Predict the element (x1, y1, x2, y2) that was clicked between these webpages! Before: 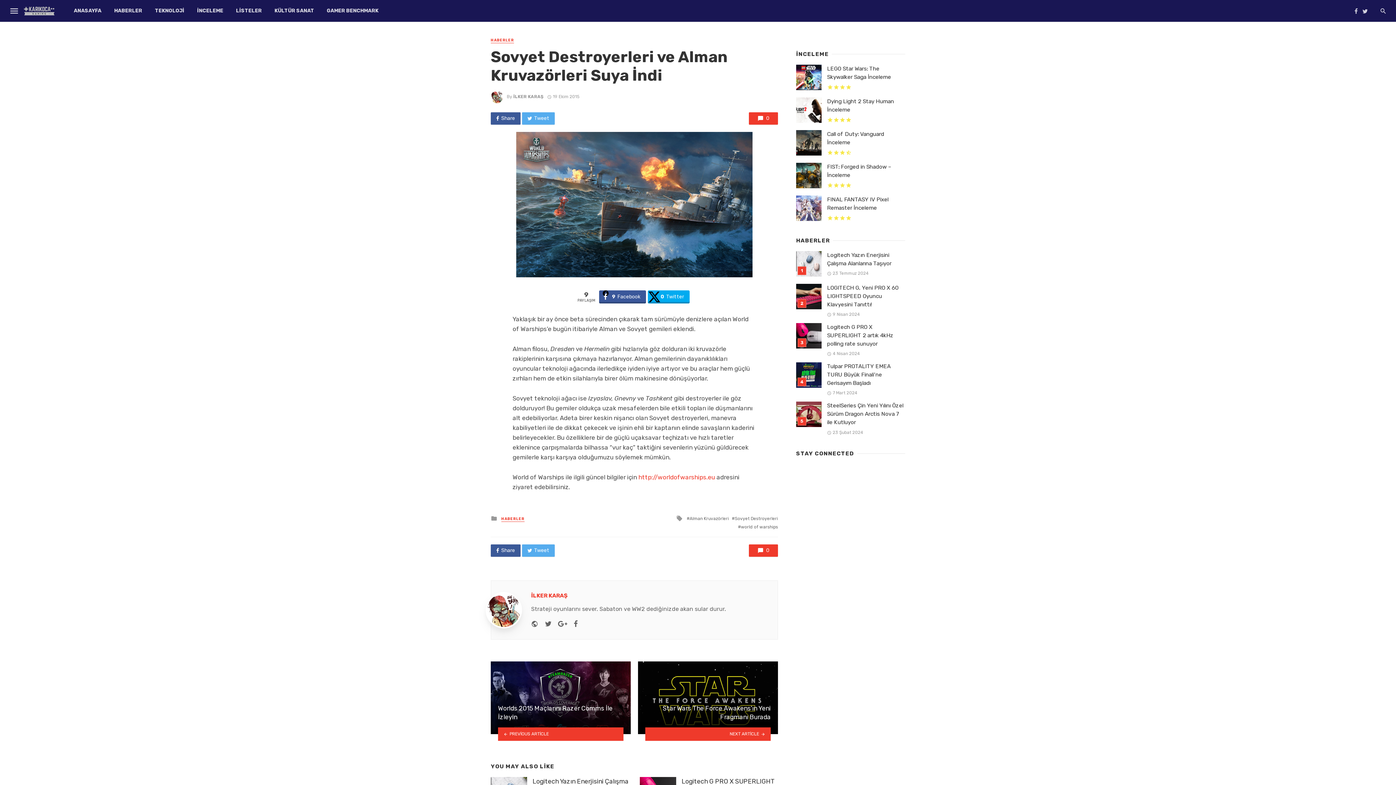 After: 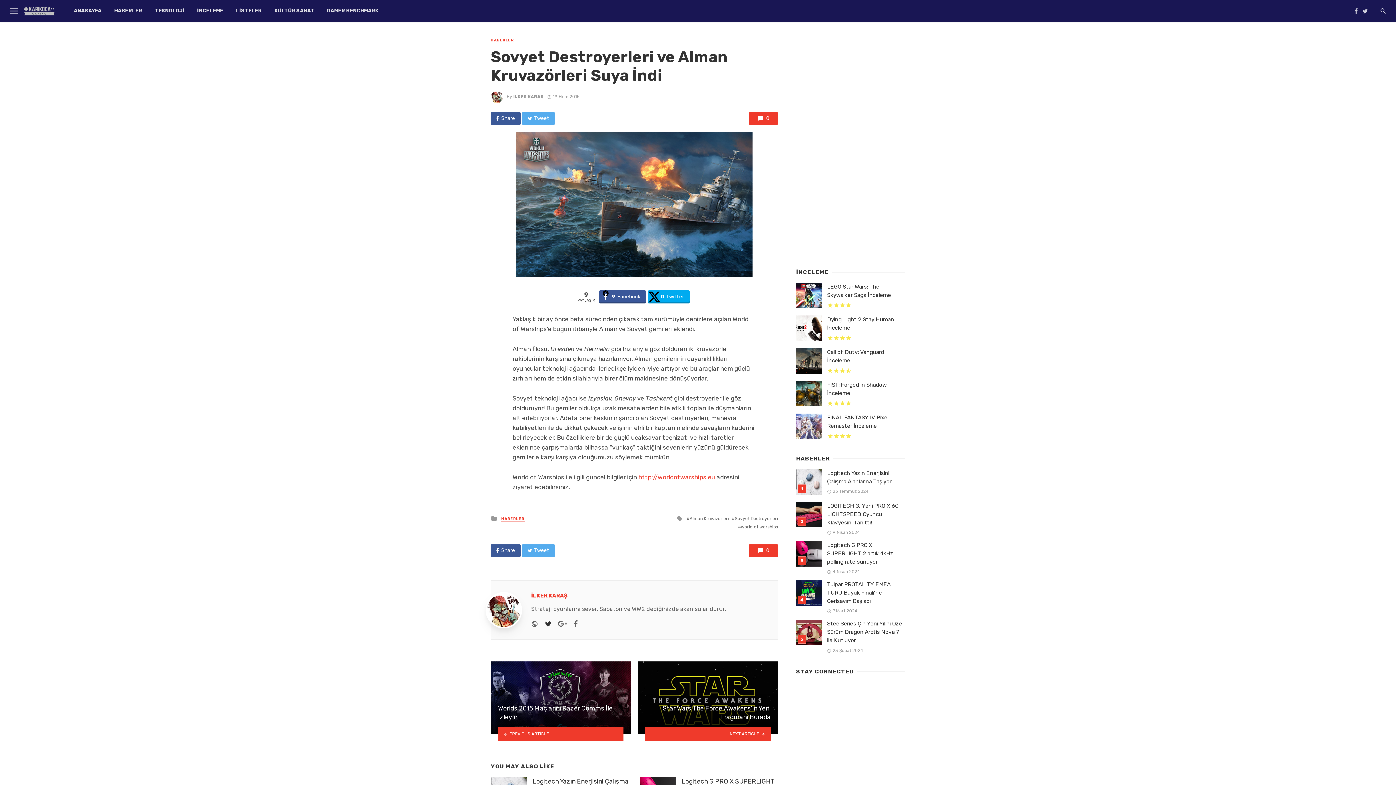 Action: bbox: (545, 618, 551, 628) label: Twitter